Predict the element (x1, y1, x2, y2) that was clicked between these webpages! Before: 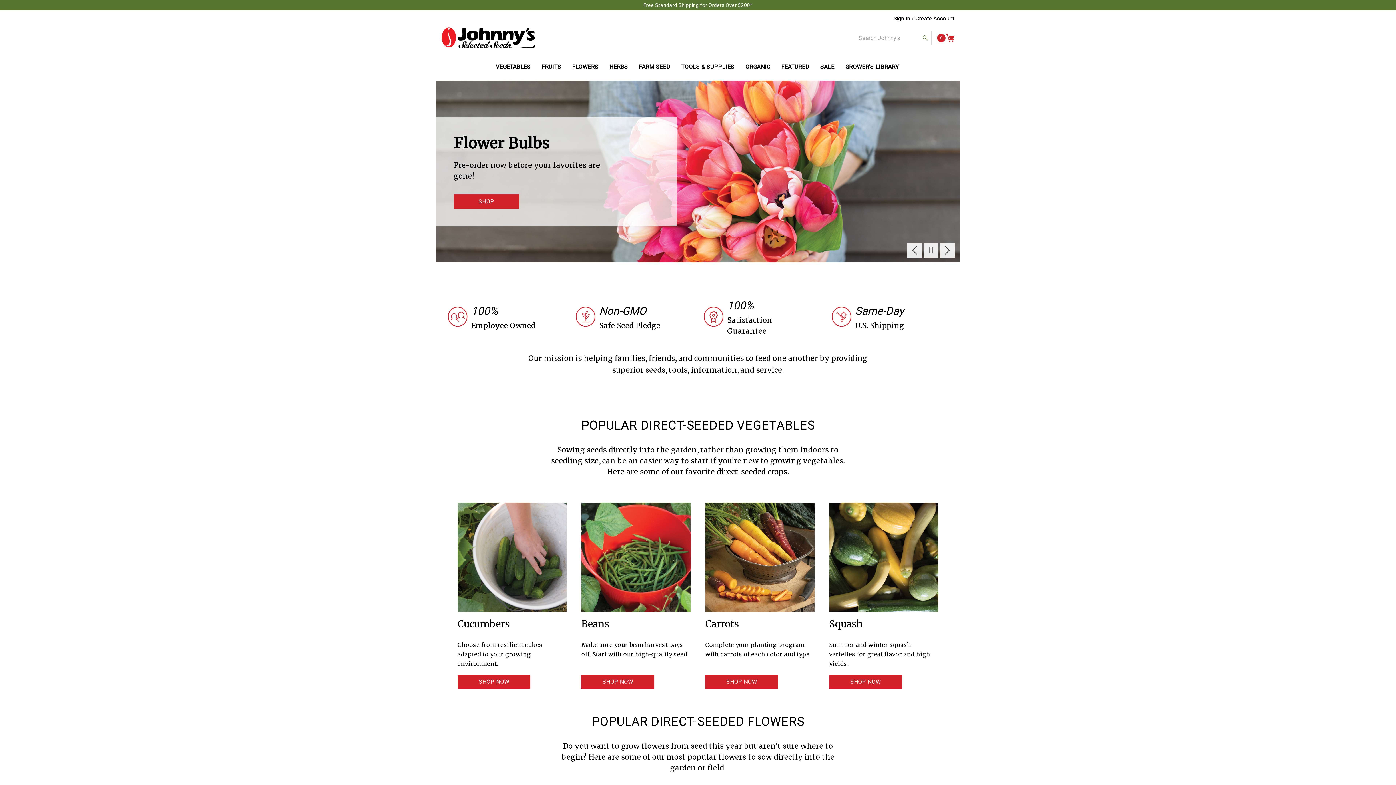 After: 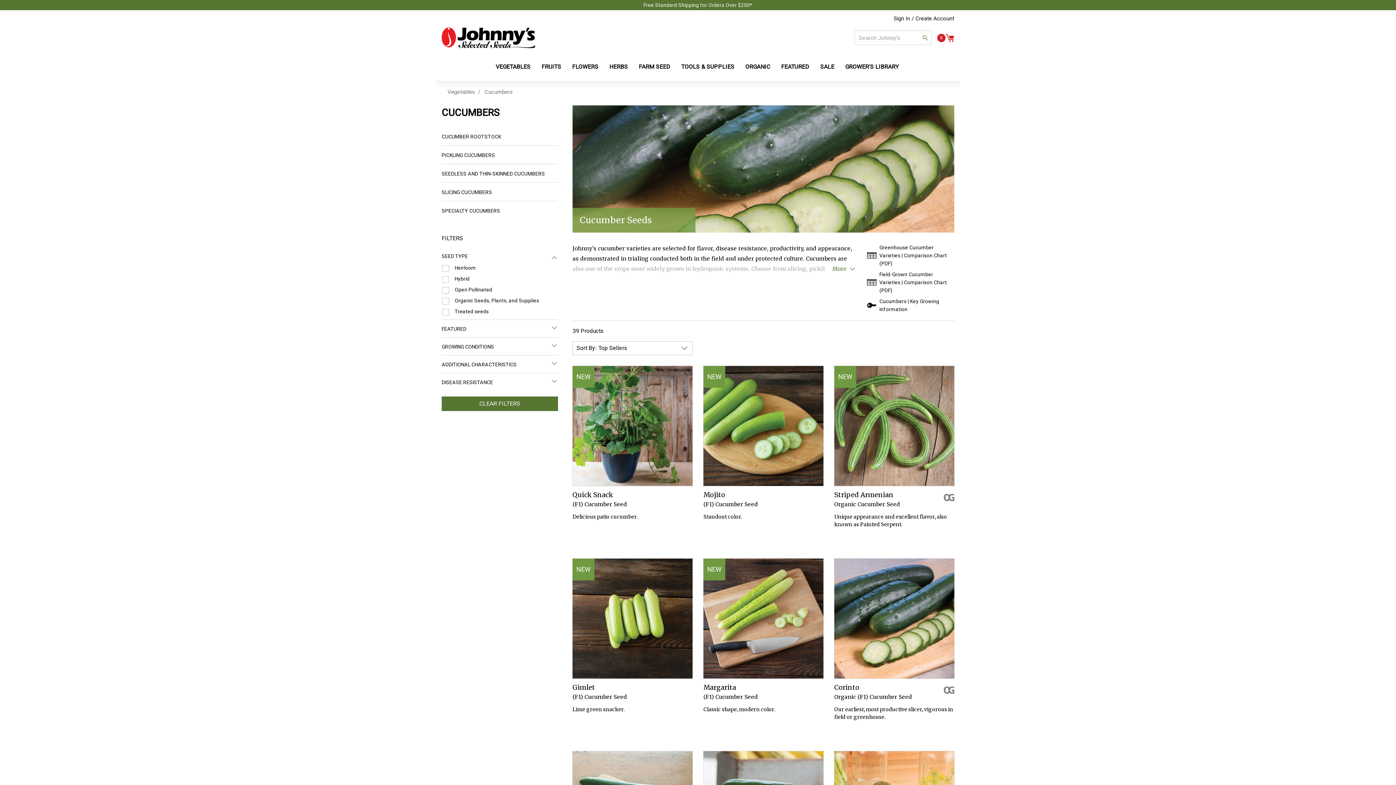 Action: label: SHOP NOW bbox: (457, 675, 530, 688)